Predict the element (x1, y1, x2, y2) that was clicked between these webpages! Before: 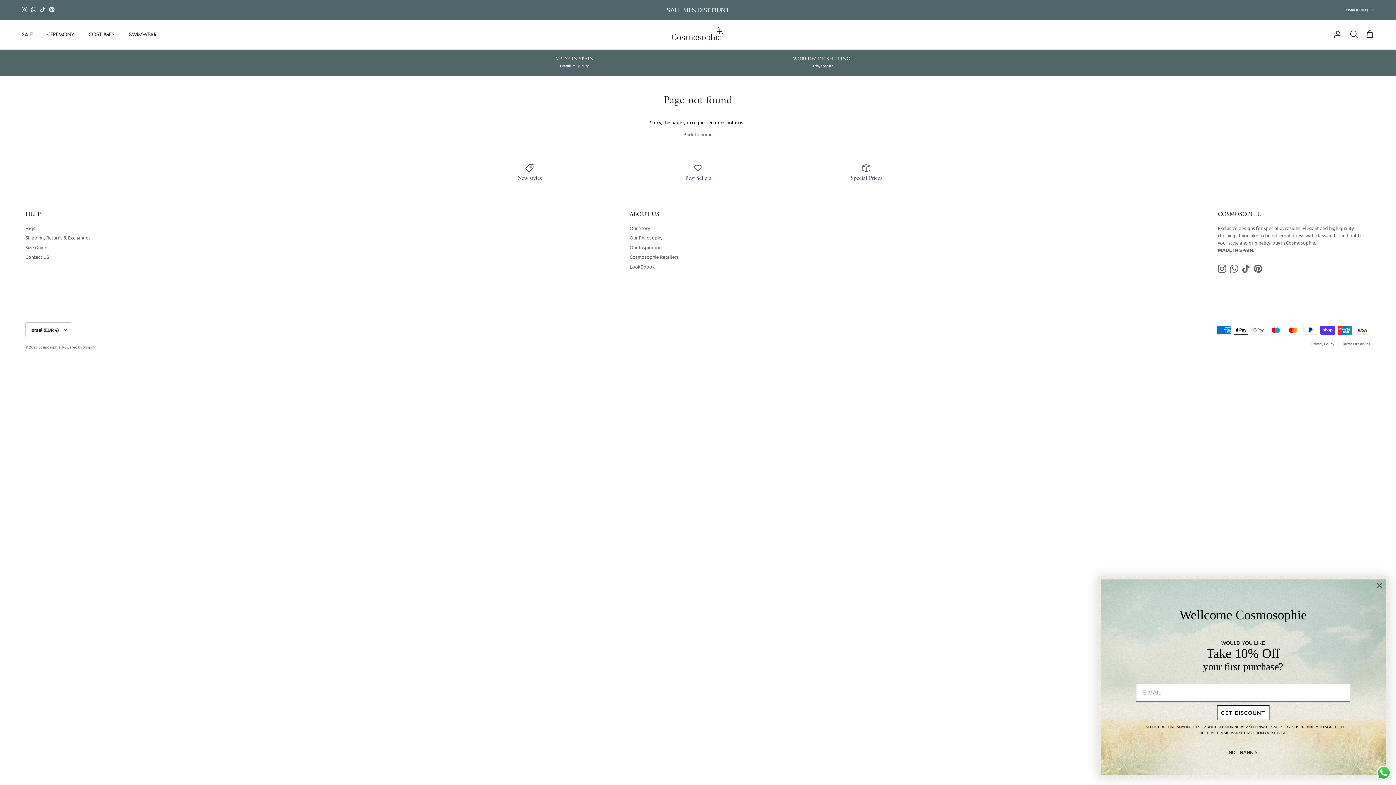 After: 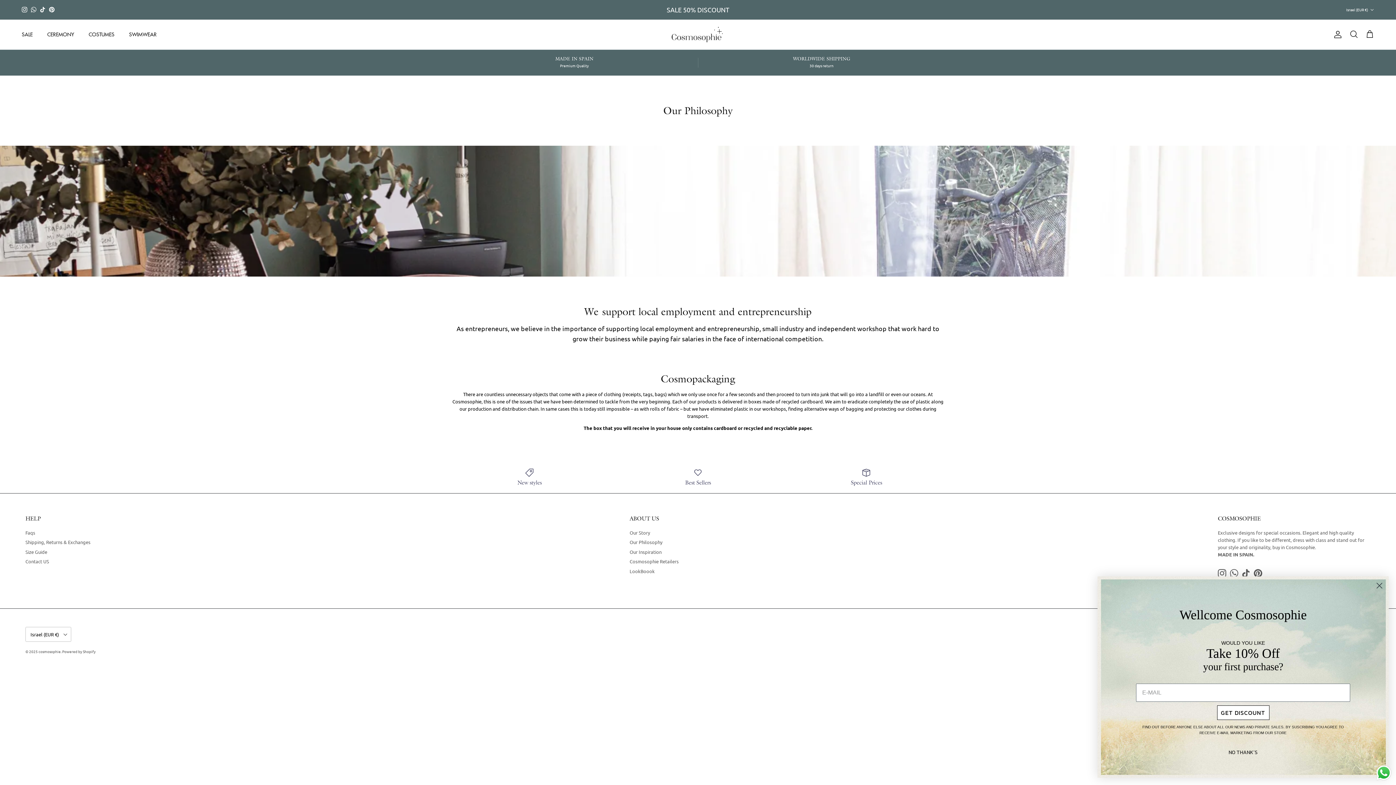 Action: label: Our Philosophy bbox: (629, 234, 662, 240)